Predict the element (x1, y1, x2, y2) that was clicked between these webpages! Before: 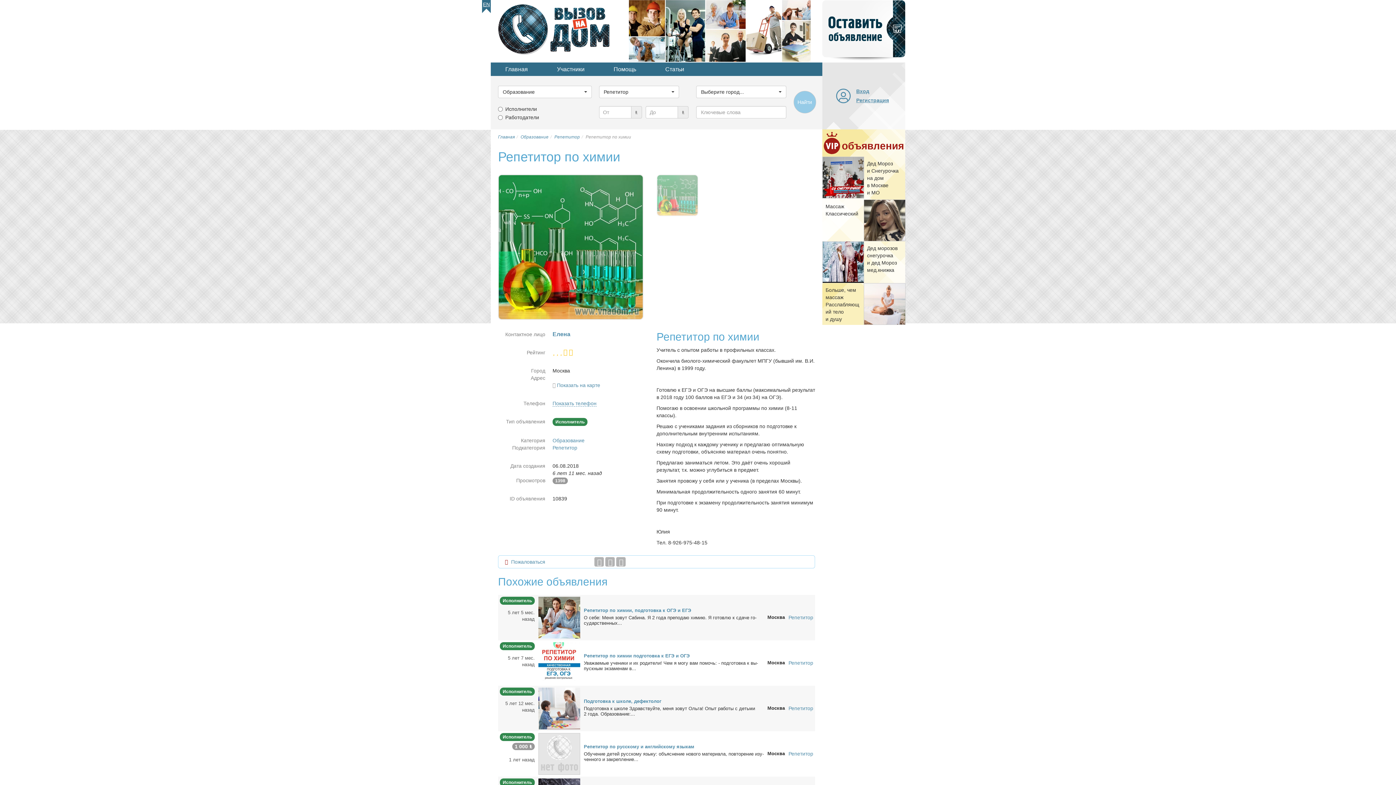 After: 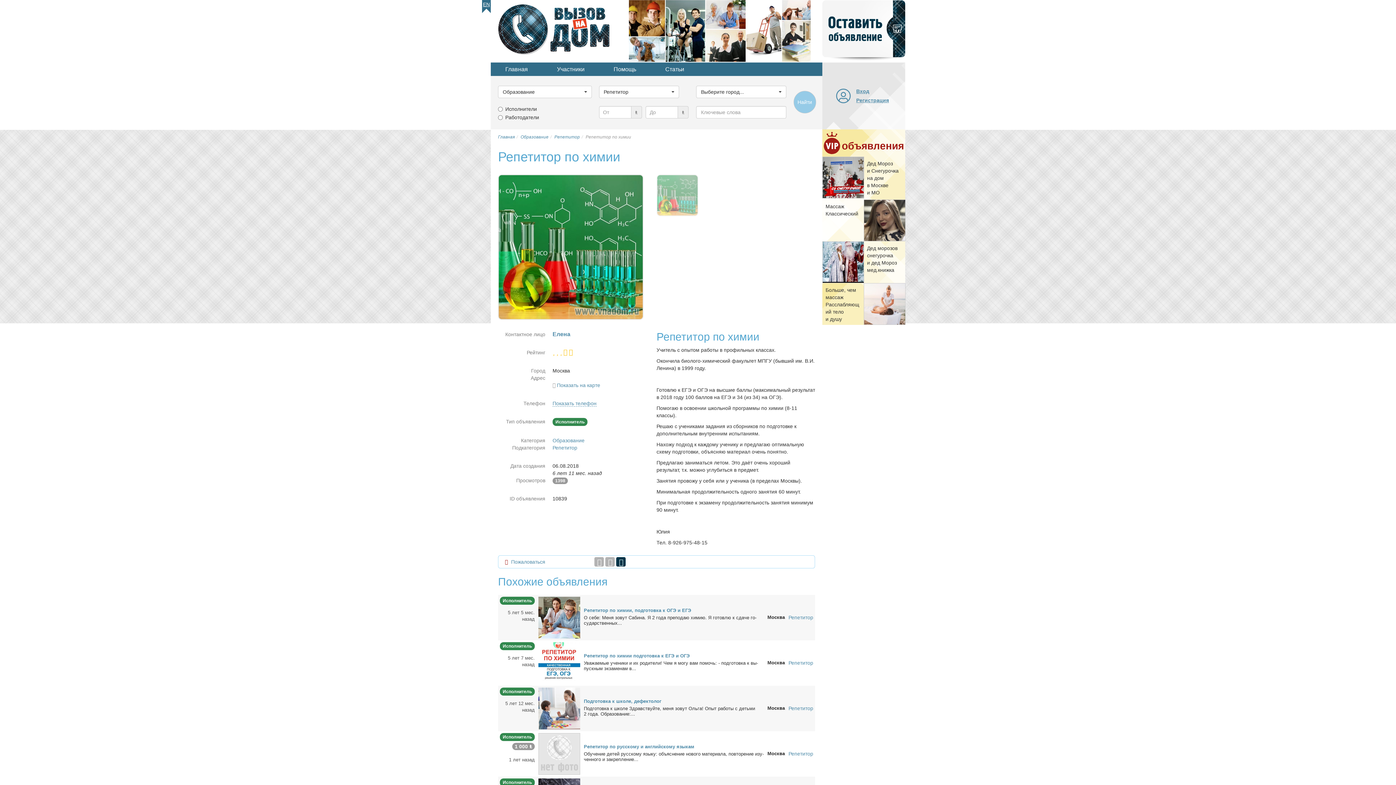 Action: bbox: (616, 557, 625, 566)